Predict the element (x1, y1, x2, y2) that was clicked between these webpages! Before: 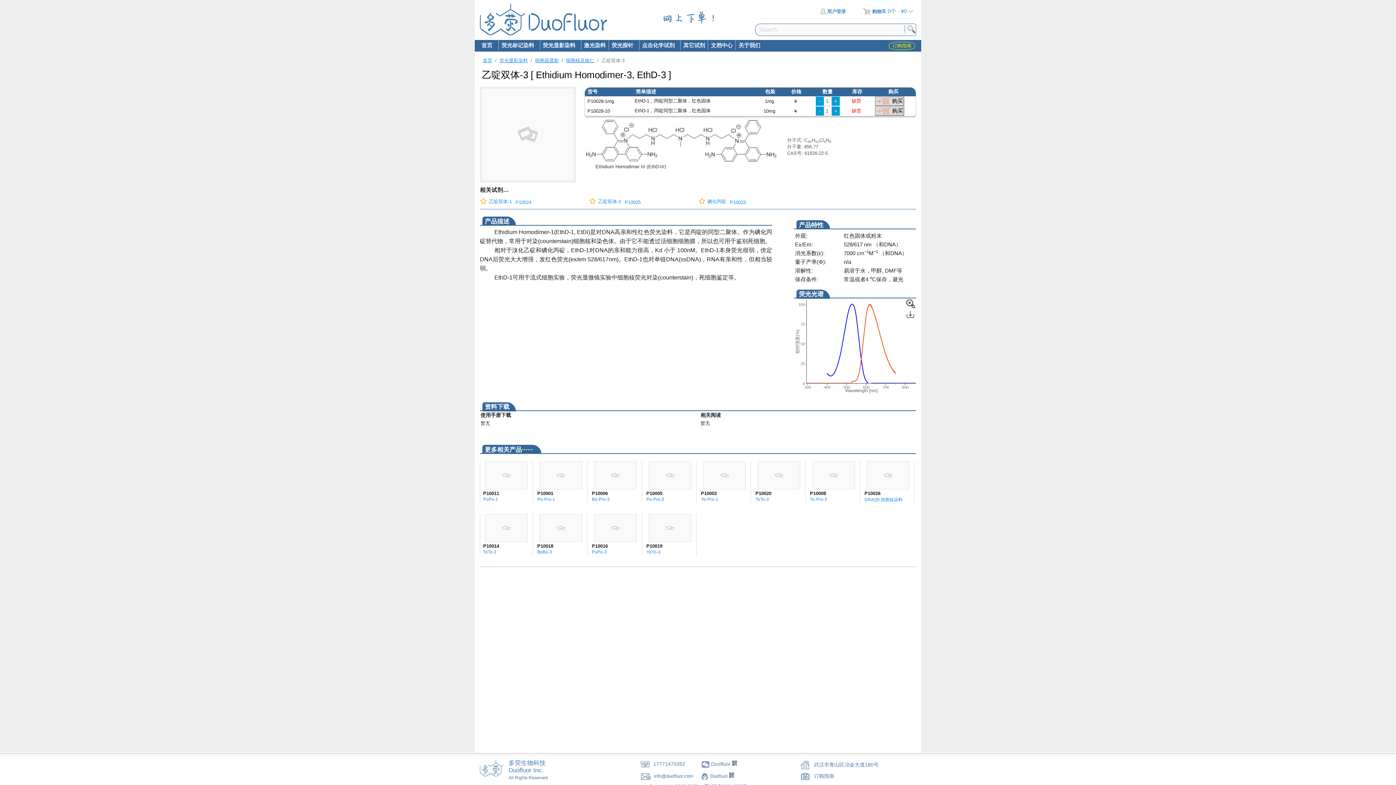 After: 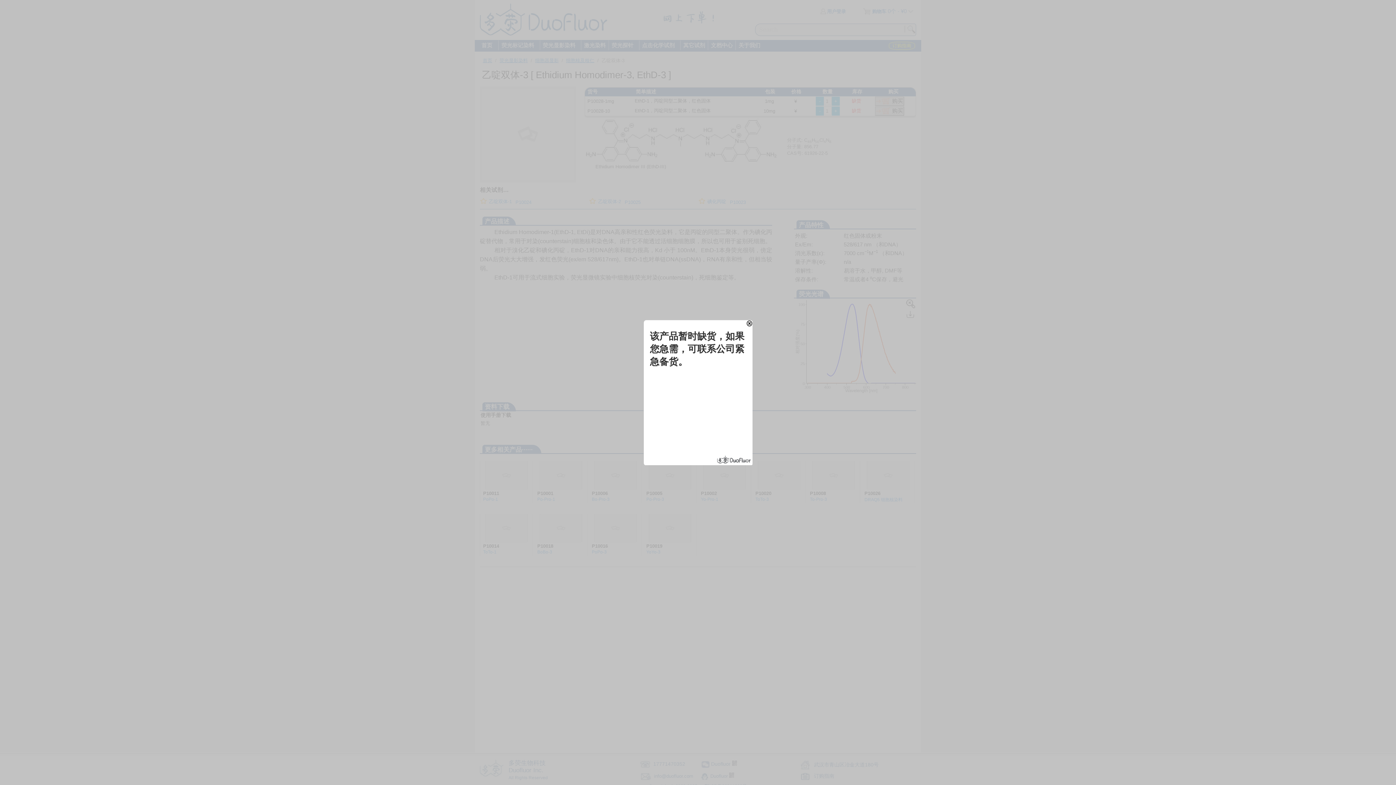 Action: label: 购买 bbox: (875, 106, 904, 115)